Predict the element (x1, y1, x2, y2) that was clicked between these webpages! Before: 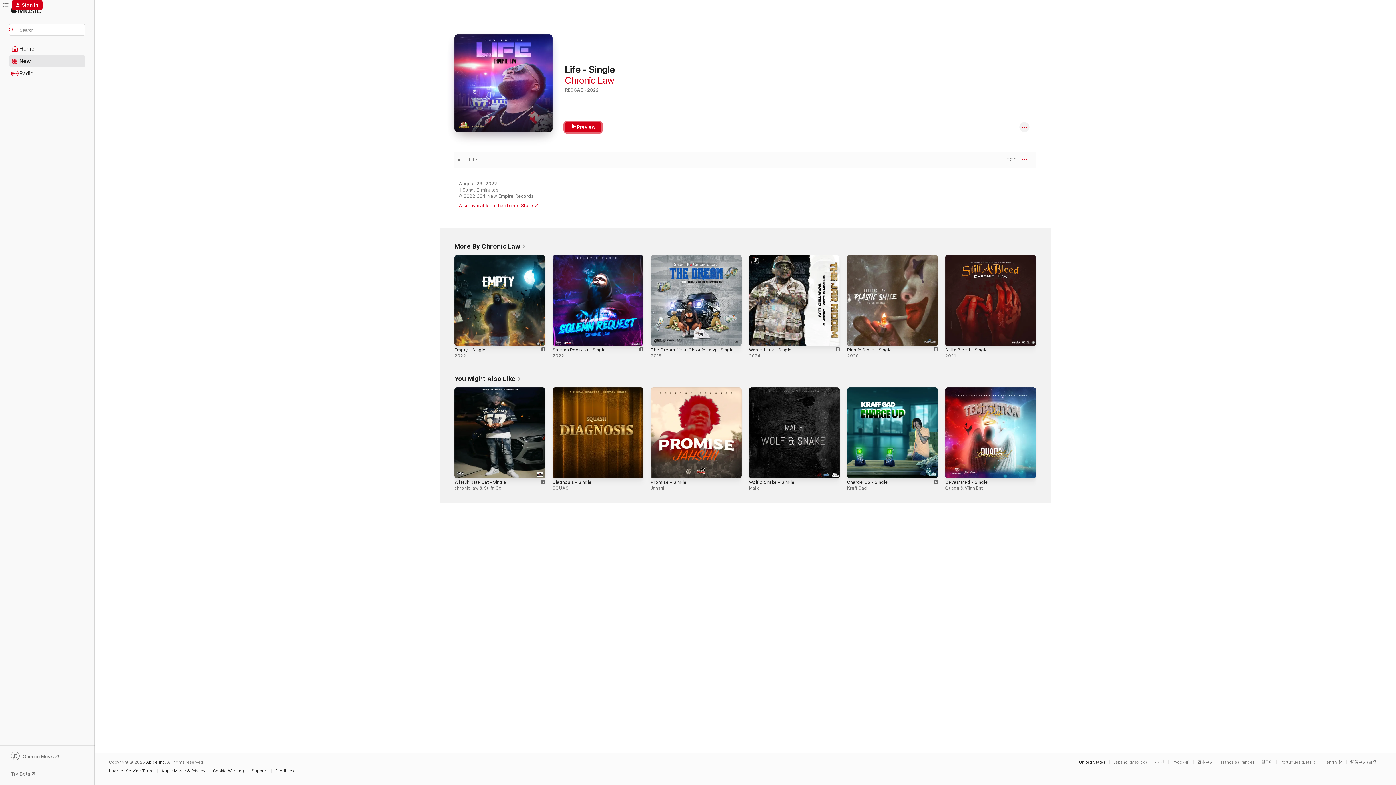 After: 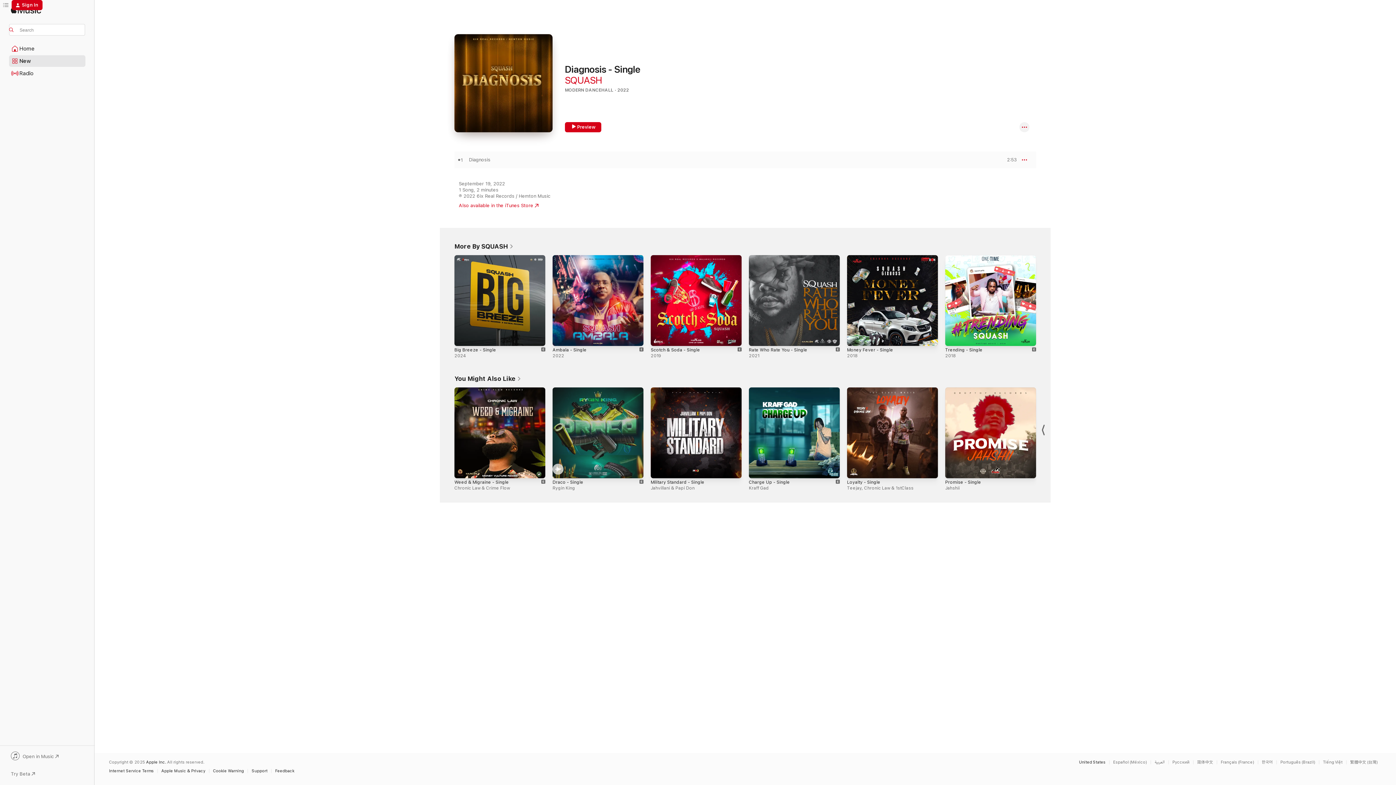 Action: label: Diagnosis - Single, SQUASH bbox: (552, 387, 643, 478)